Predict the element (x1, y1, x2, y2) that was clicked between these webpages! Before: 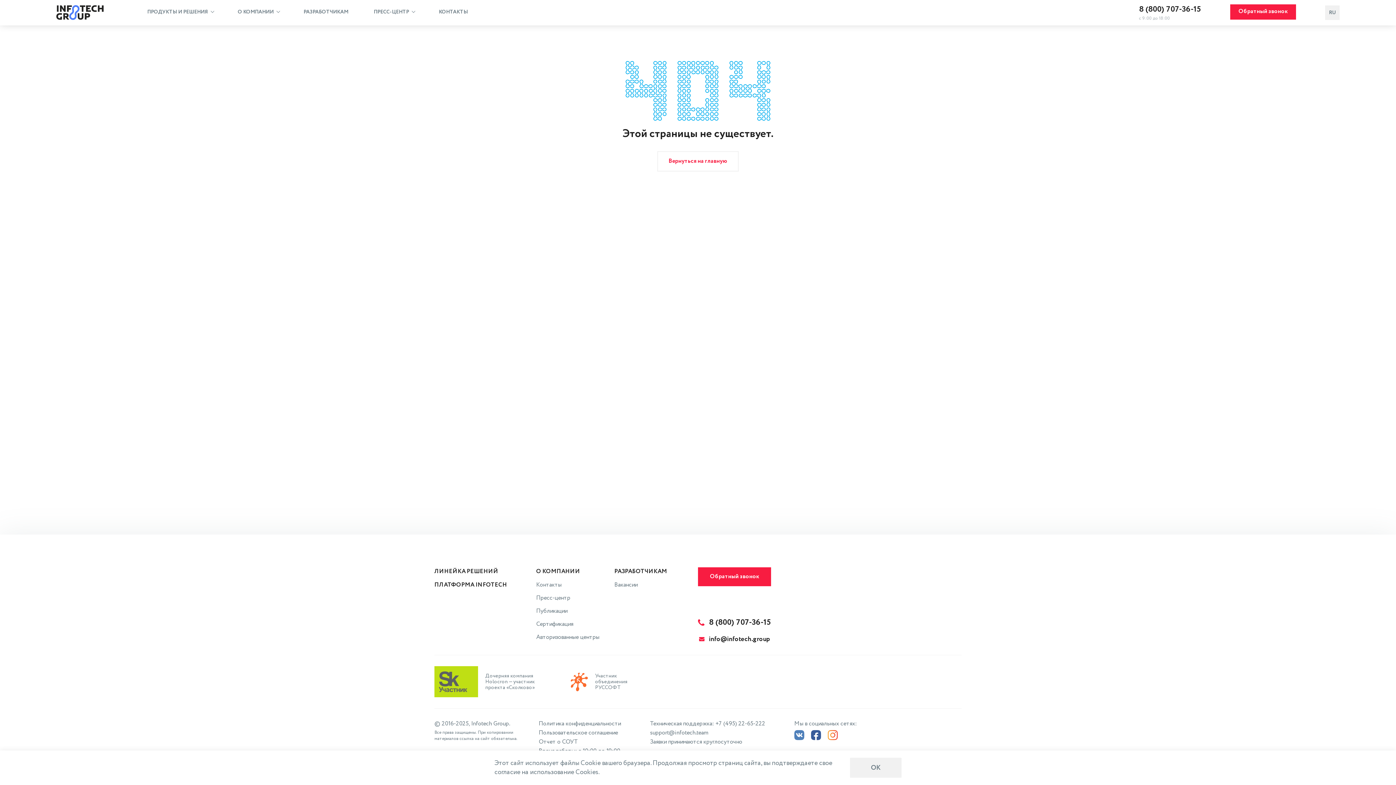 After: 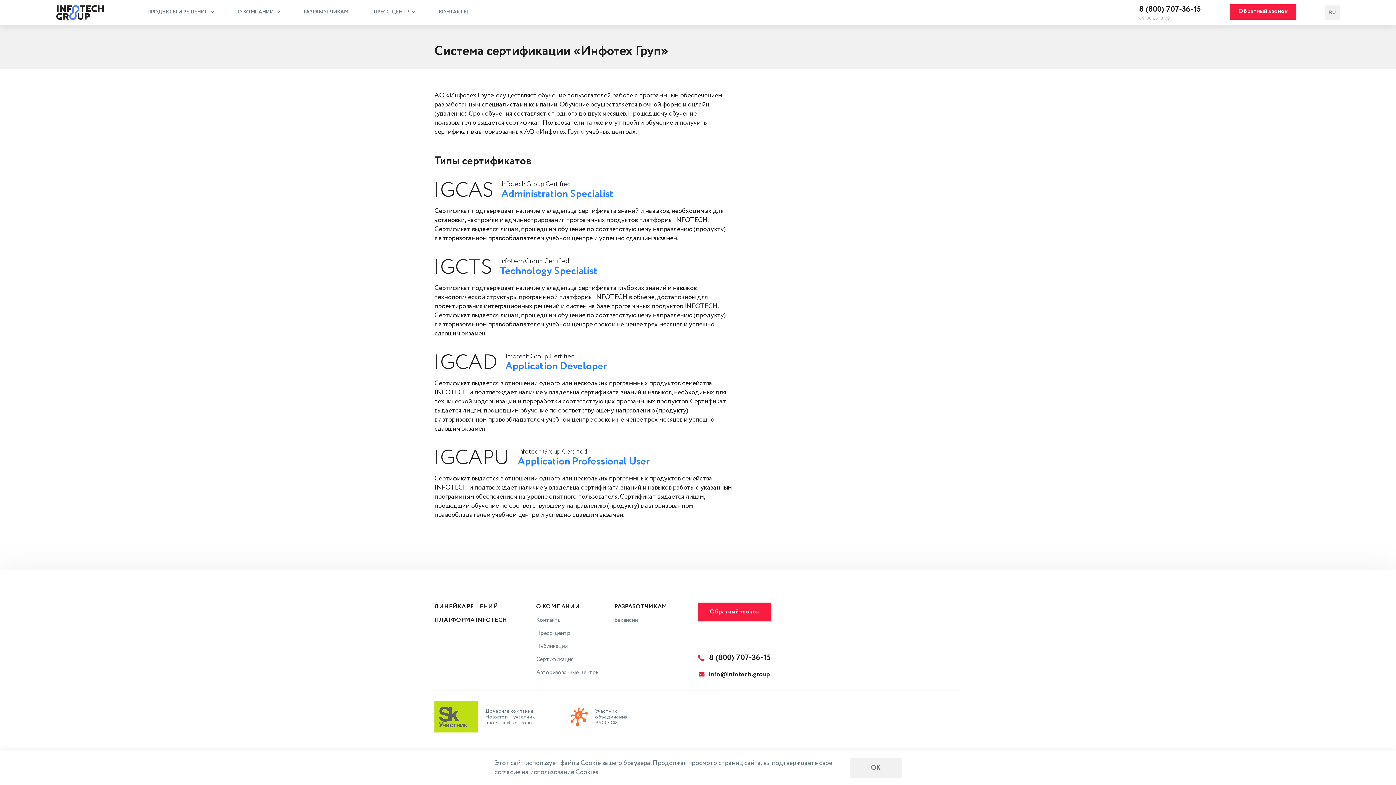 Action: bbox: (536, 620, 573, 628) label: Сертификация